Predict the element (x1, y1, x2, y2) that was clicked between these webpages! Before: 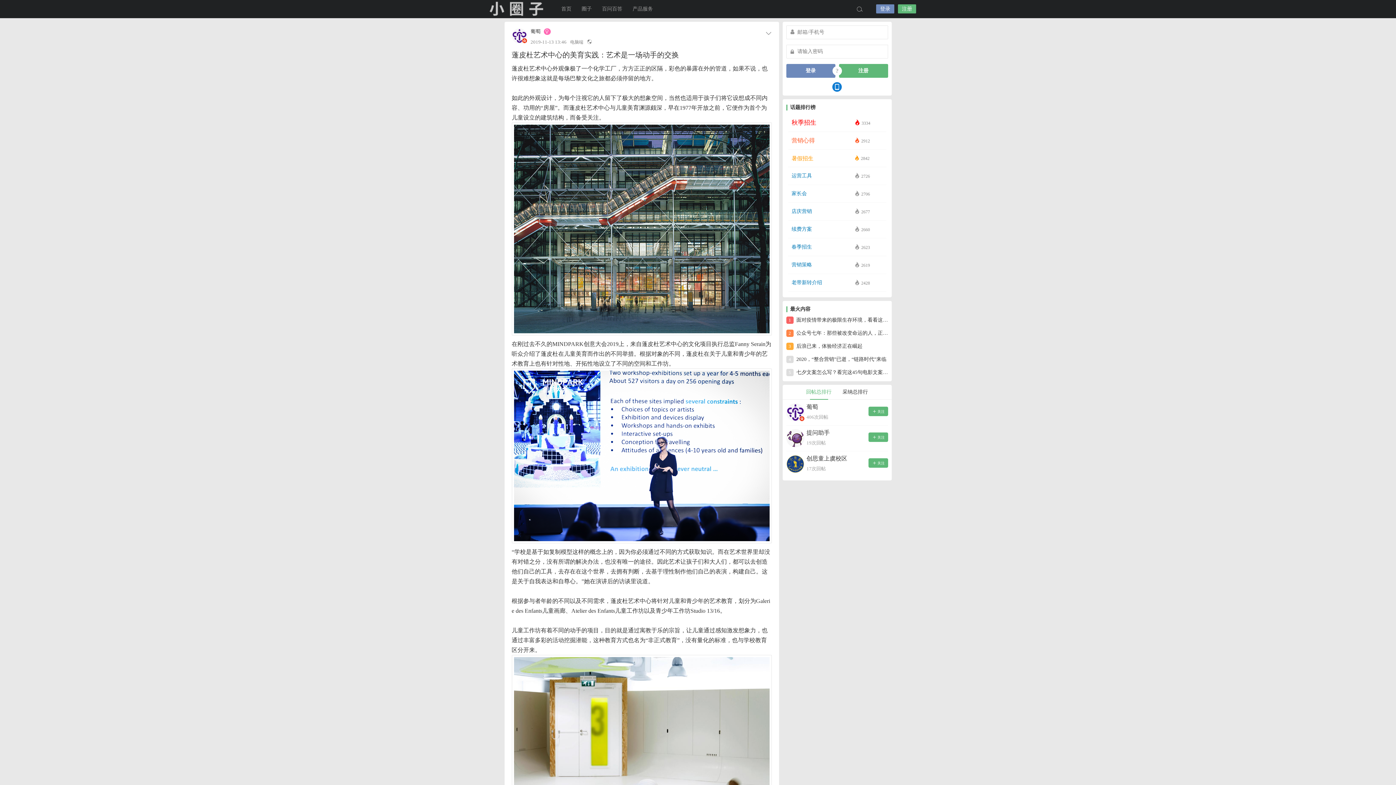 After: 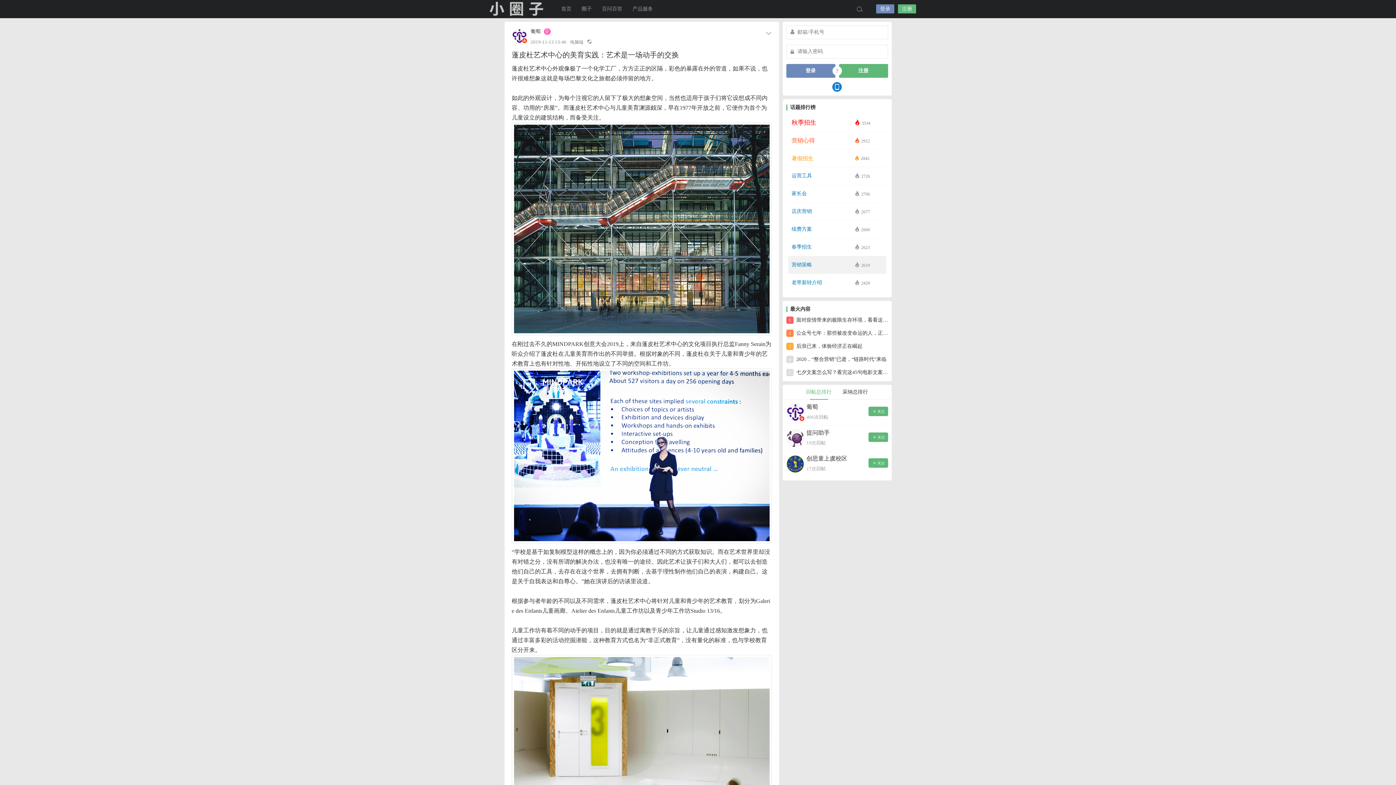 Action: label: 营销策略
 2619 bbox: (788, 256, 886, 273)